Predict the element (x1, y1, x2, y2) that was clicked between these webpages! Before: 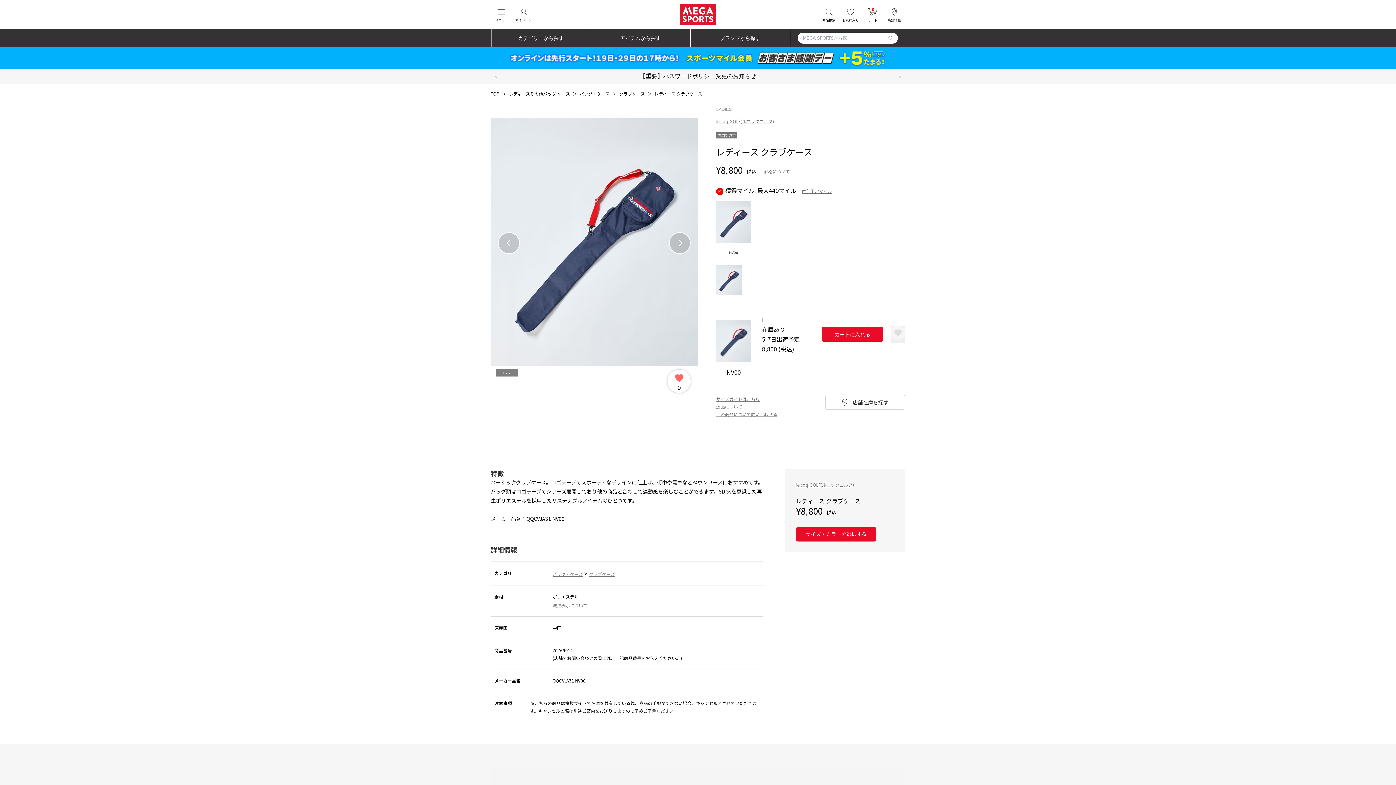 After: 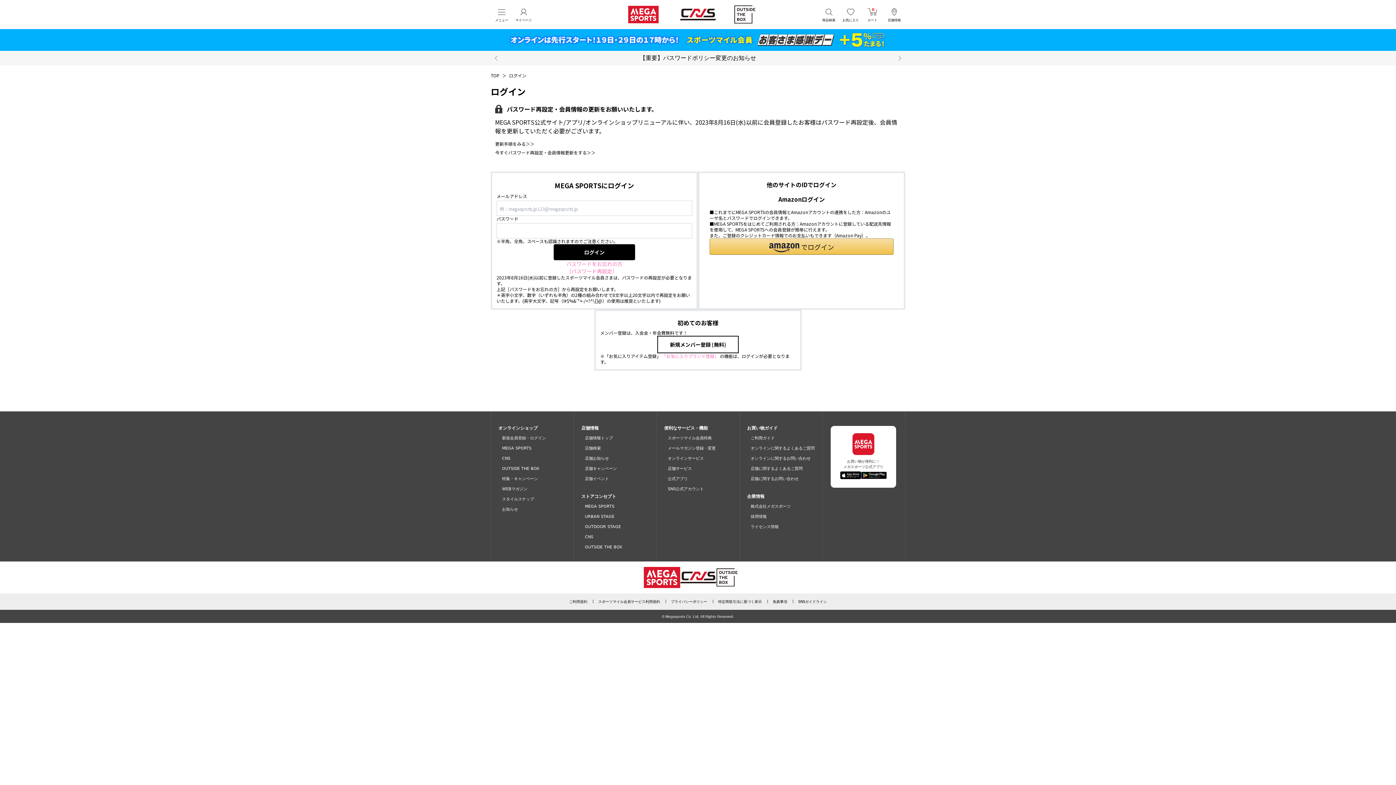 Action: label: マイページ bbox: (514, 6, 532, 22)